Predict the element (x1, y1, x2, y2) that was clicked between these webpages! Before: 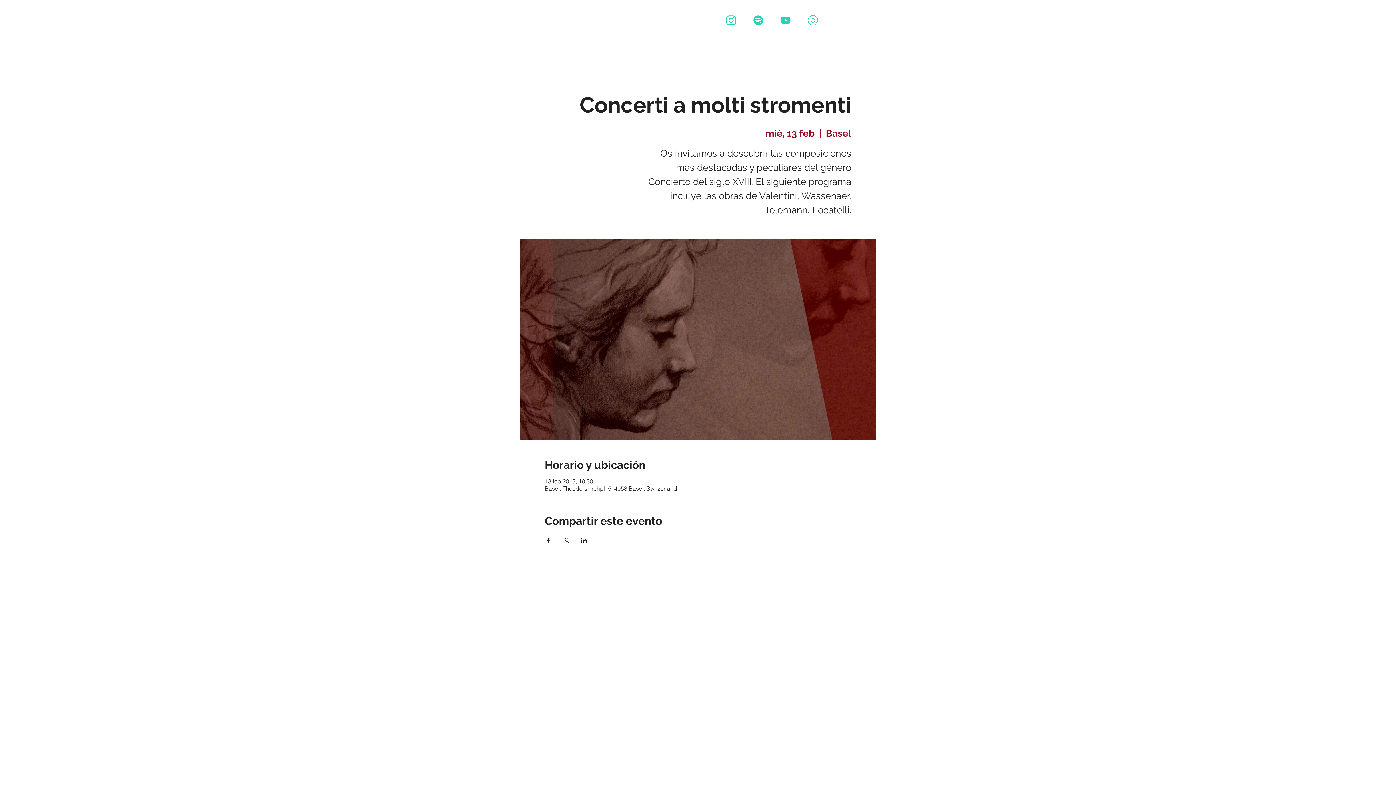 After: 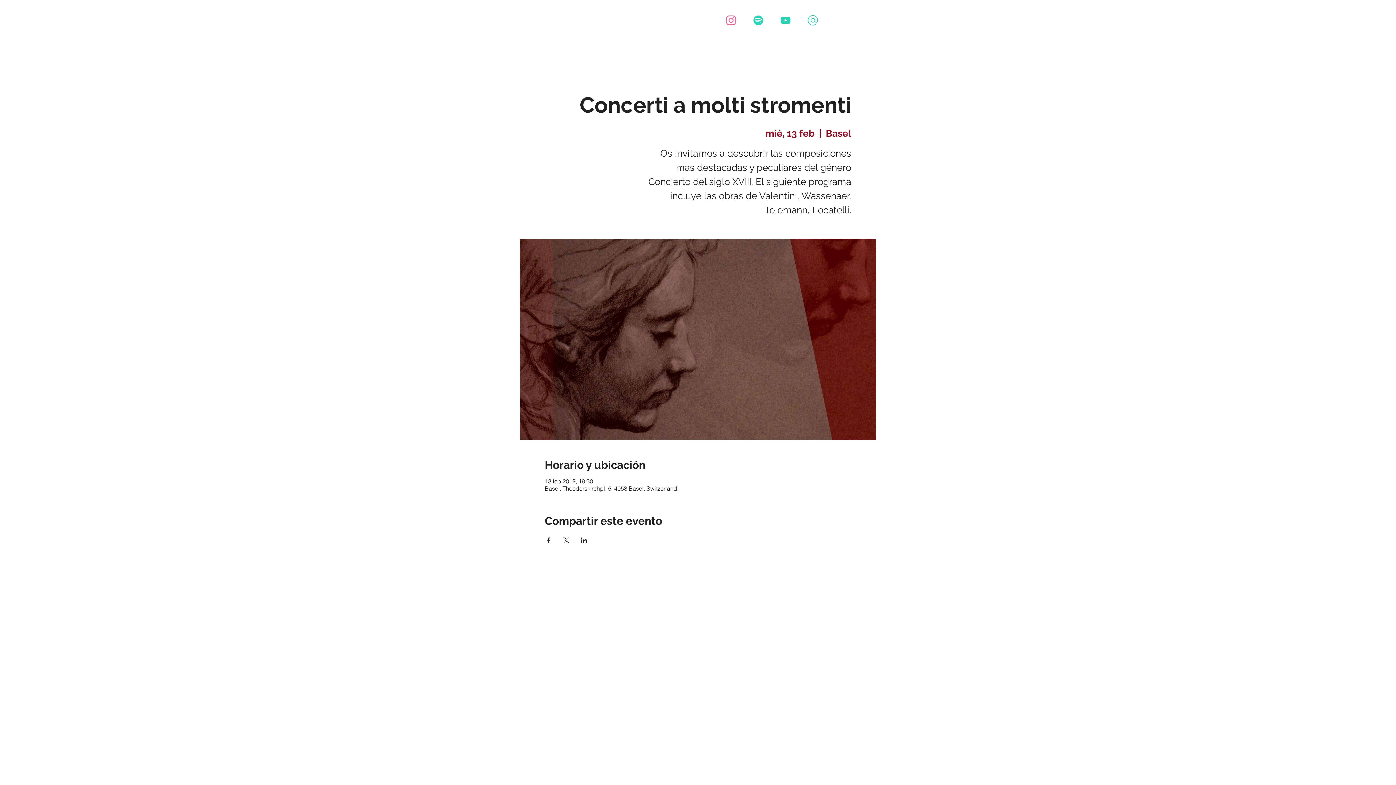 Action: label: Instagram bbox: (726, 14, 736, 26)